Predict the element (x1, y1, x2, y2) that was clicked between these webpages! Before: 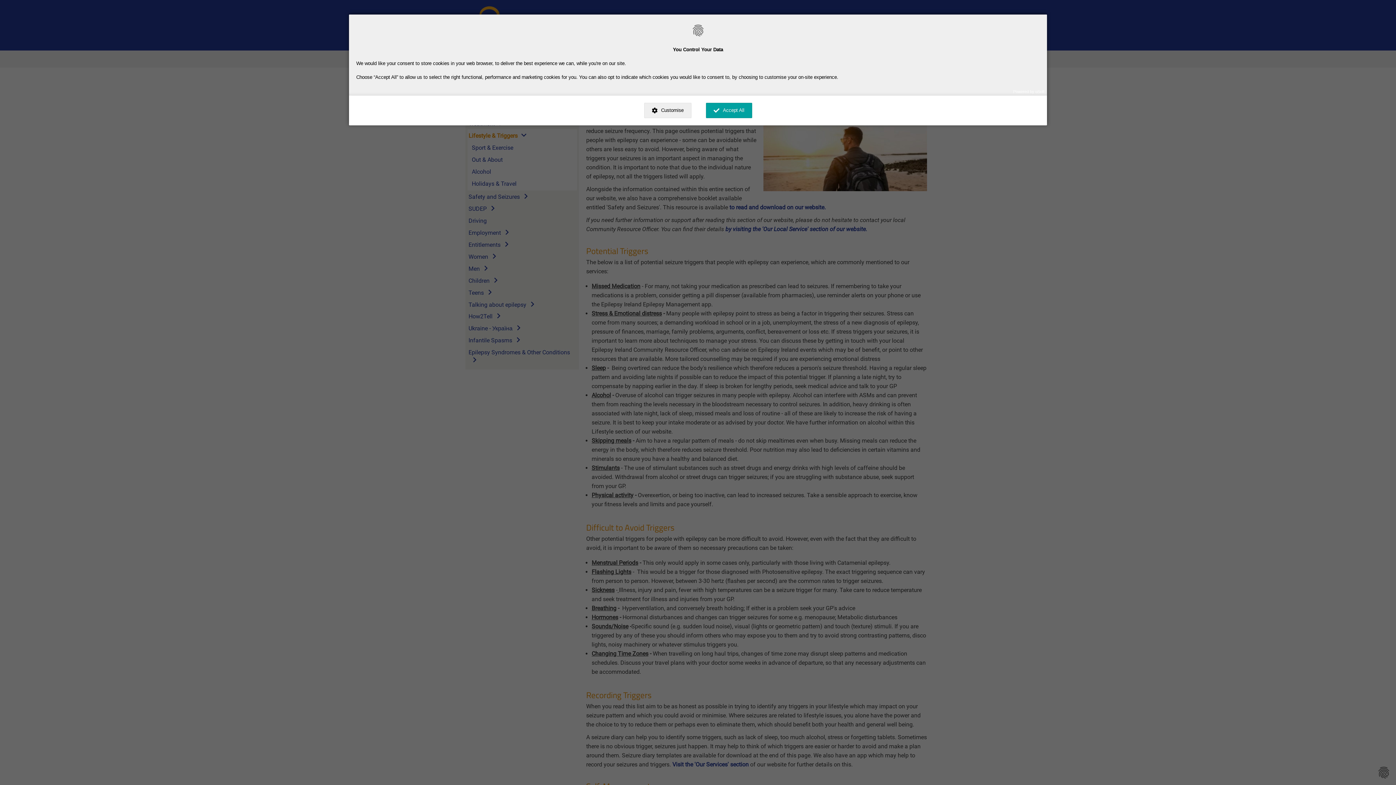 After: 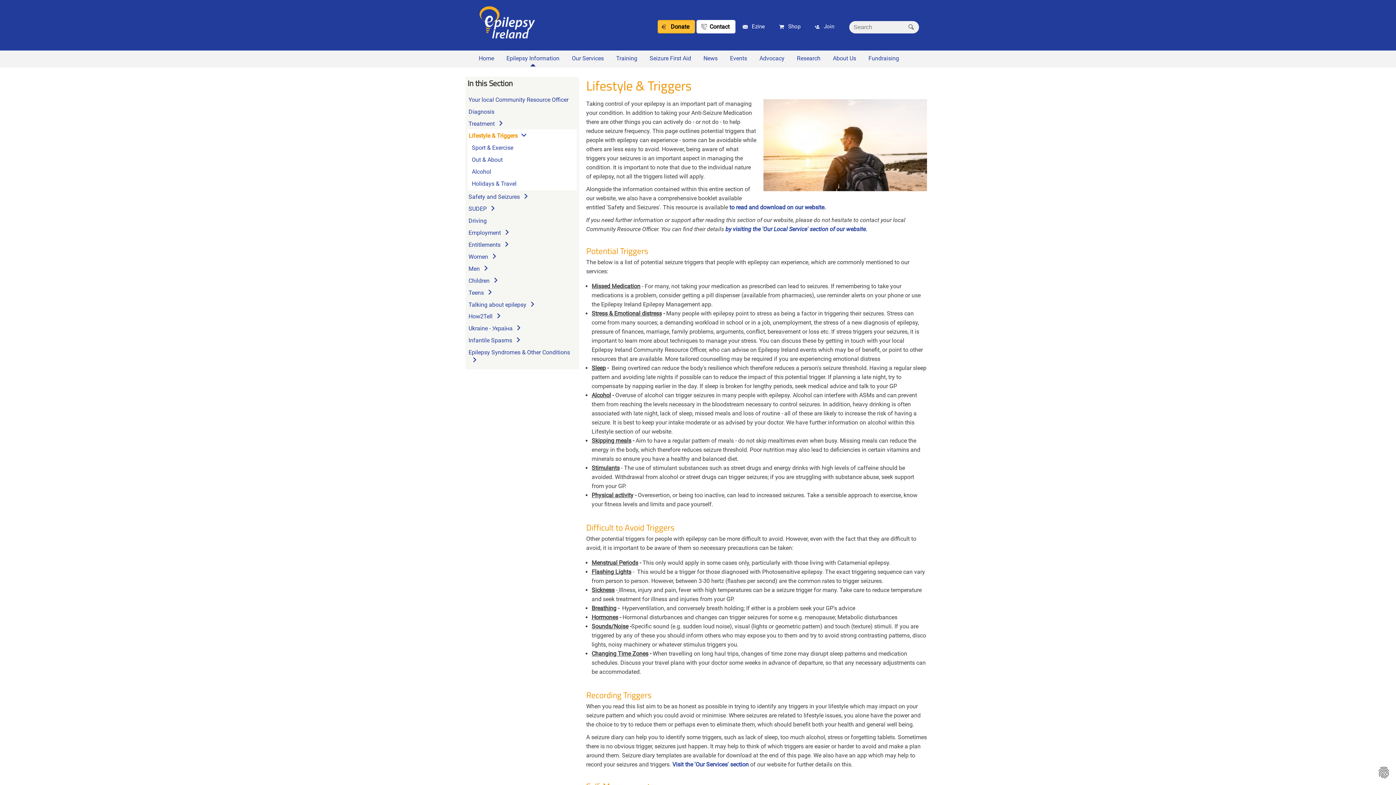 Action: bbox: (706, 102, 752, 118) label: Accept All